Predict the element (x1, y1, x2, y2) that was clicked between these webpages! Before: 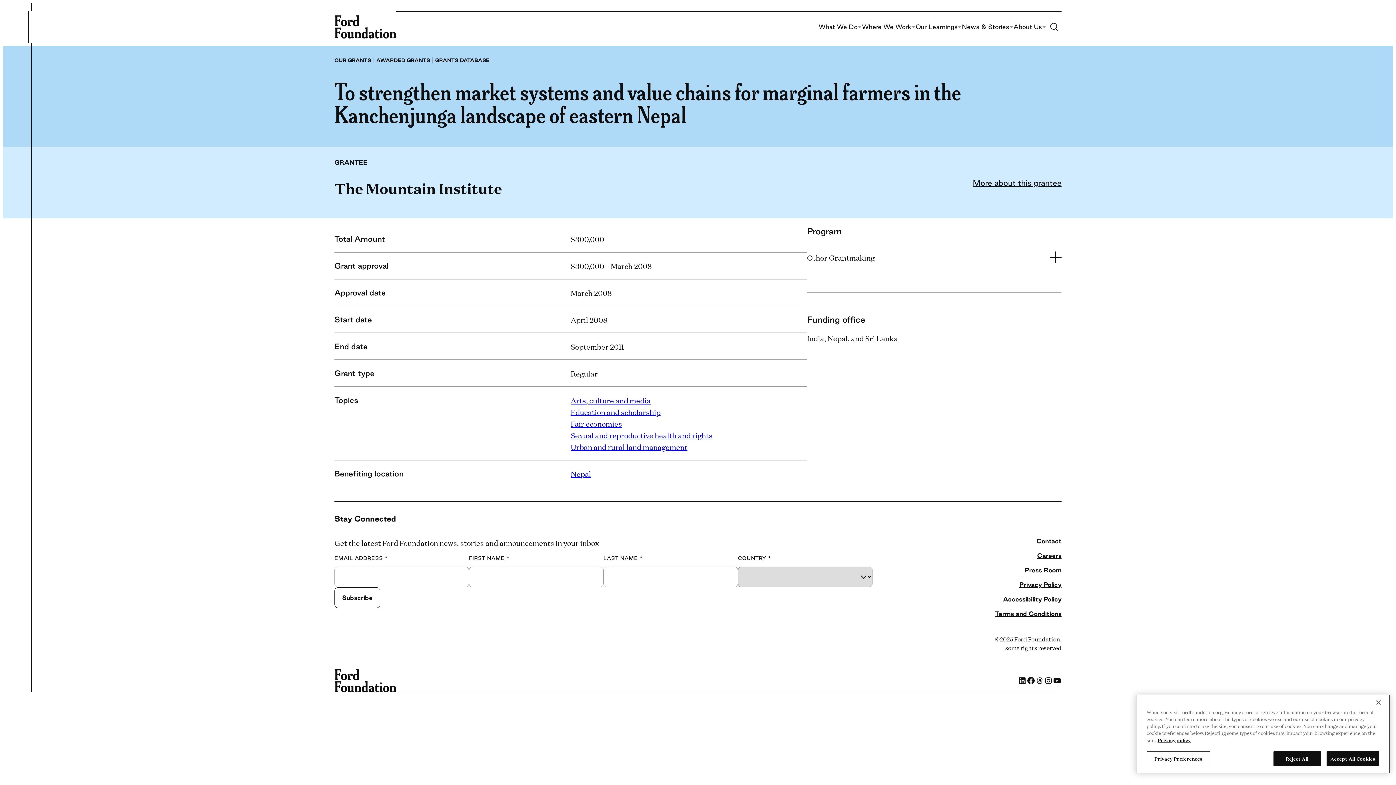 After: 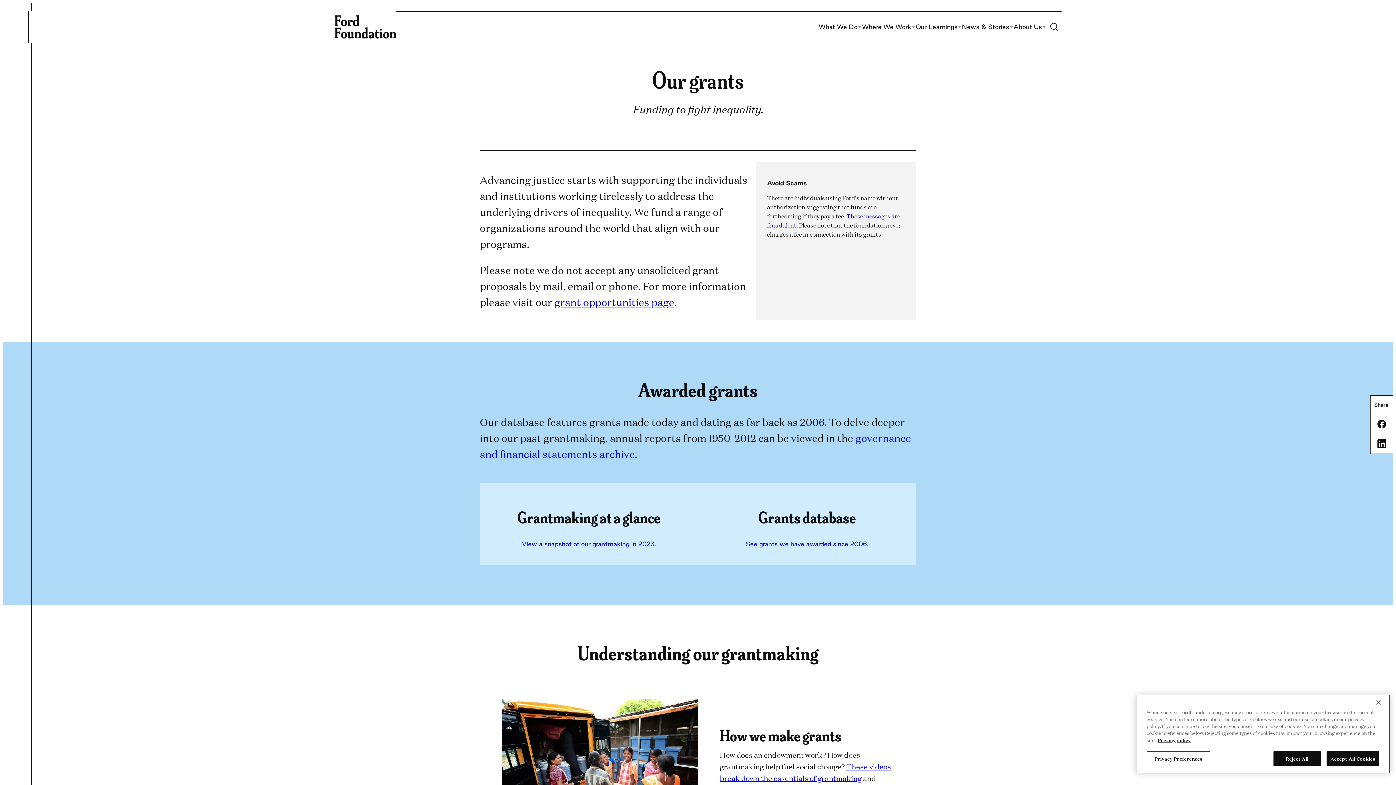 Action: bbox: (334, 57, 371, 63) label: OUR GRANTS